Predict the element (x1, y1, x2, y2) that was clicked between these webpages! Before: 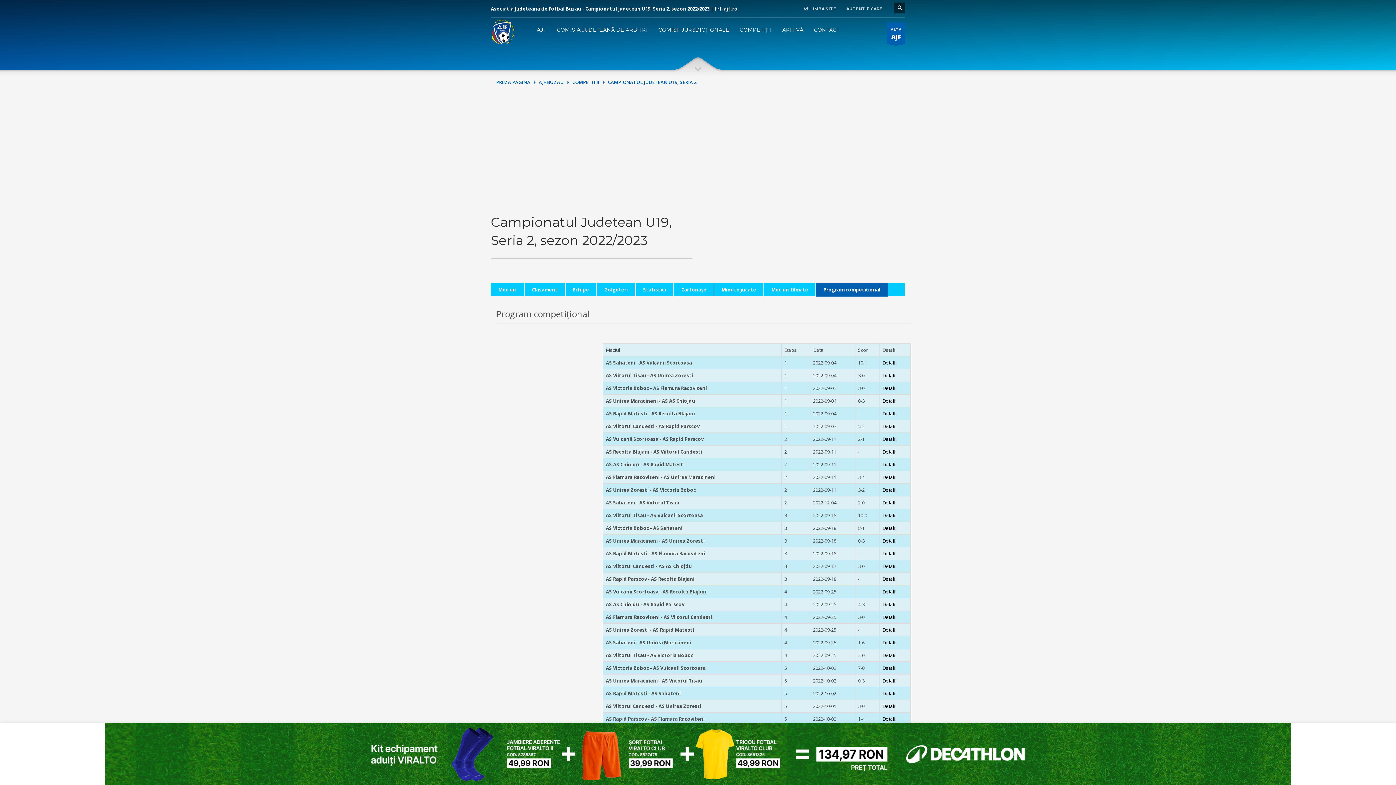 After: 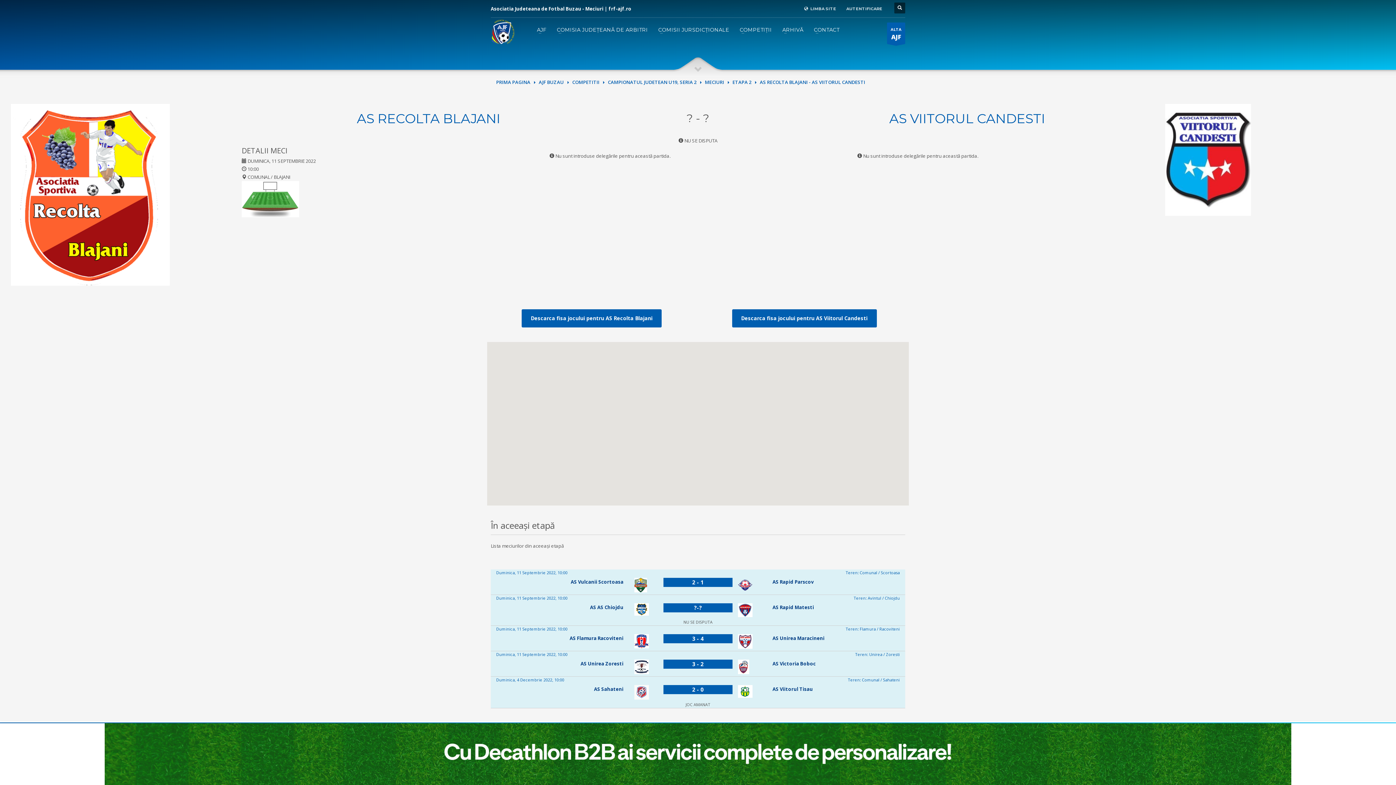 Action: label: Detalii bbox: (882, 448, 896, 455)